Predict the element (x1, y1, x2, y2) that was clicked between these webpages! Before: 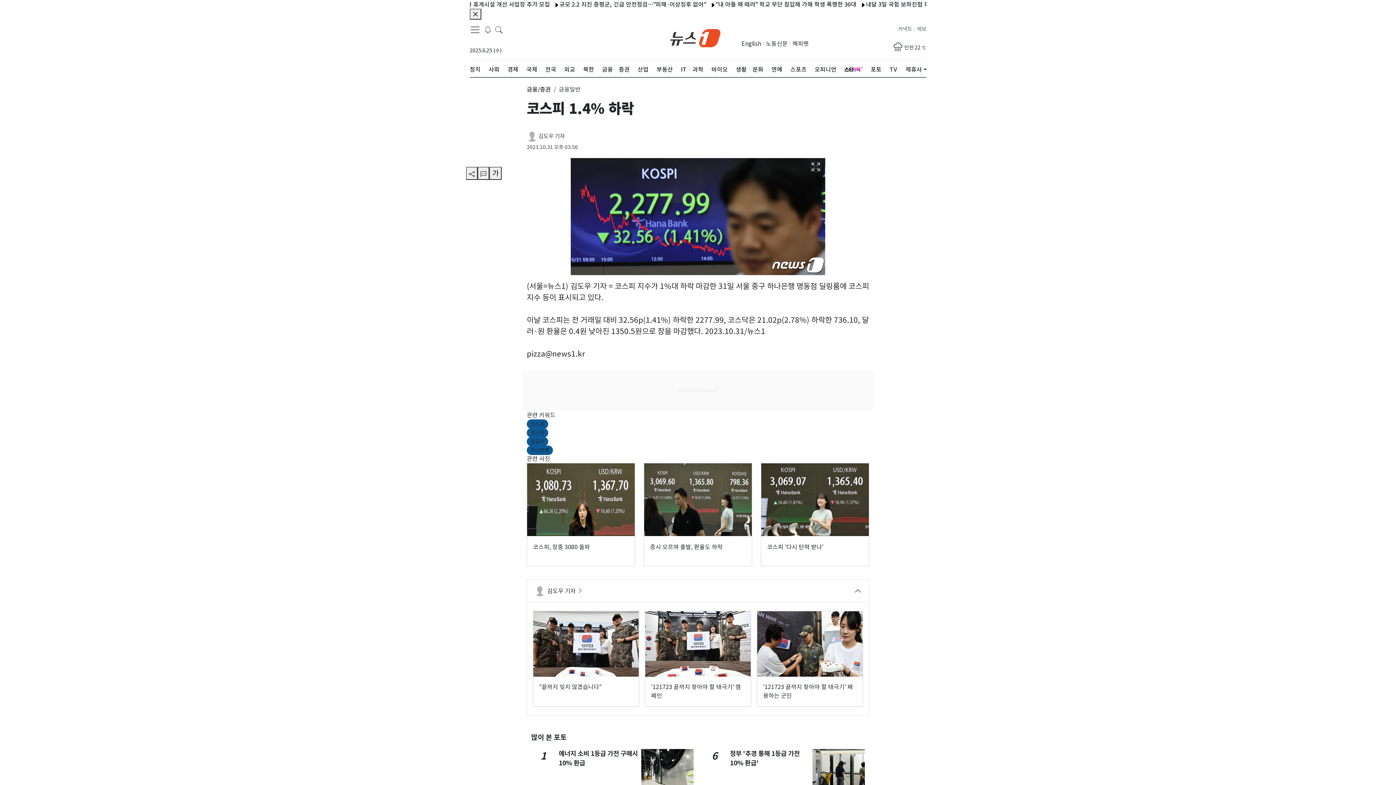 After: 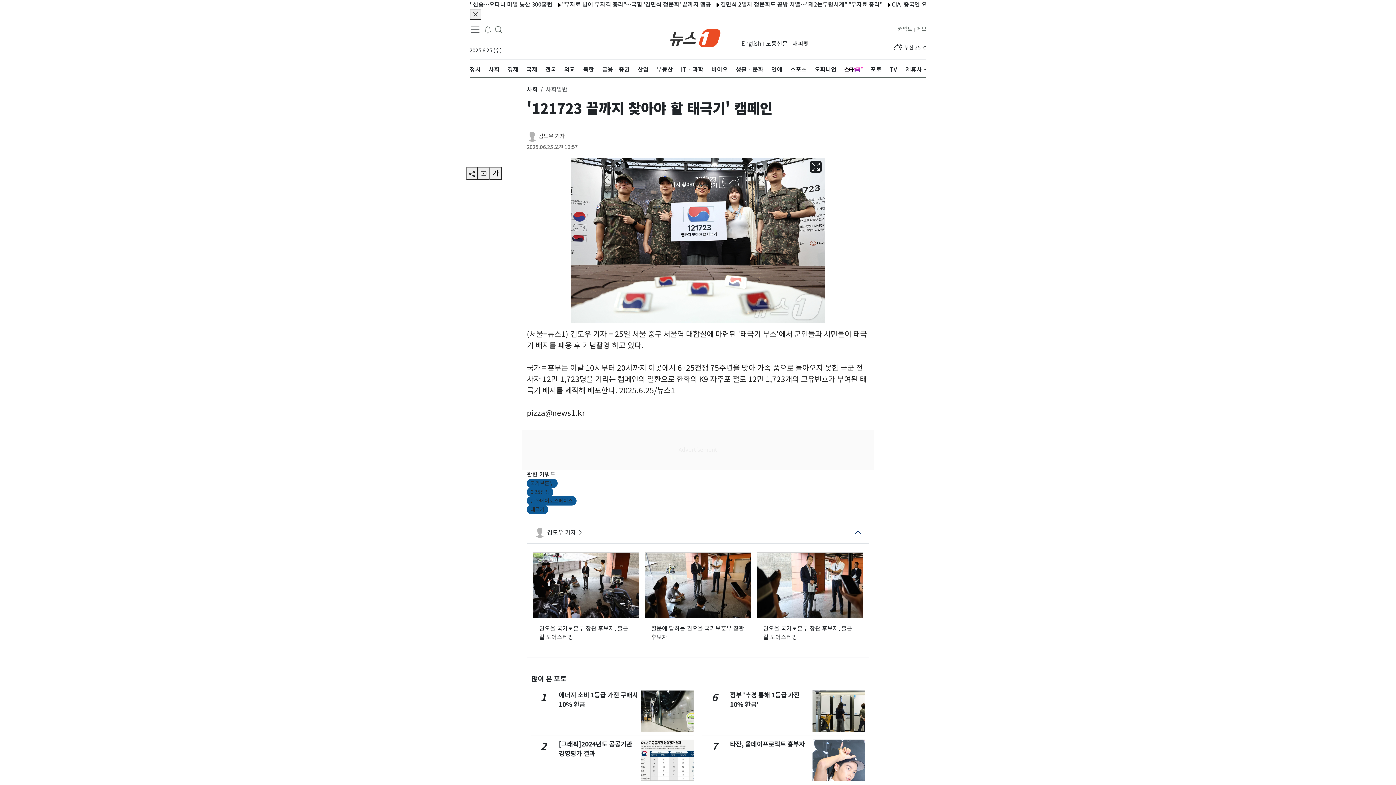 Action: bbox: (645, 611, 751, 707) label: '121723 끝까지 찾아야 할 태극기' 캠페인